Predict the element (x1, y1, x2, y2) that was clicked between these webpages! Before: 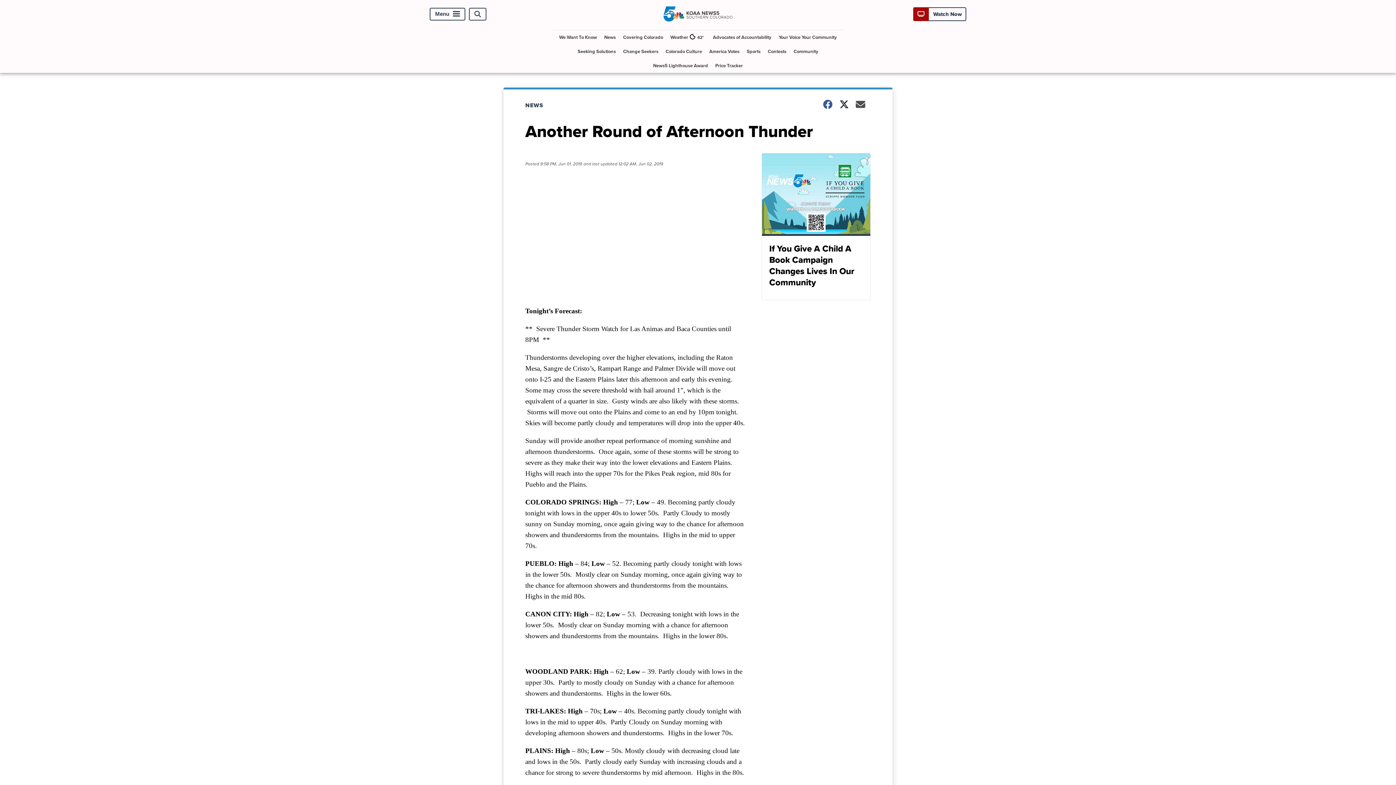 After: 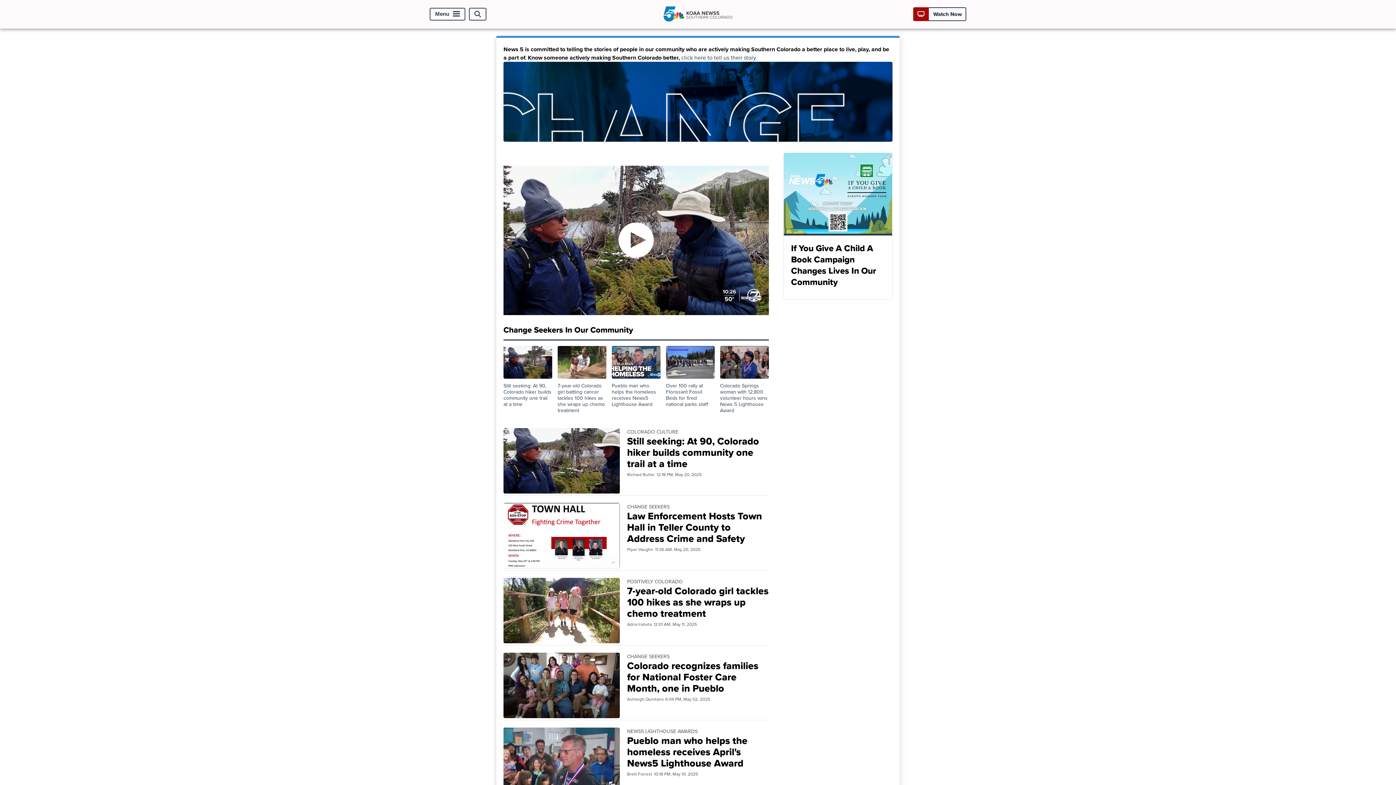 Action: label: Change Seekers bbox: (620, 44, 661, 58)